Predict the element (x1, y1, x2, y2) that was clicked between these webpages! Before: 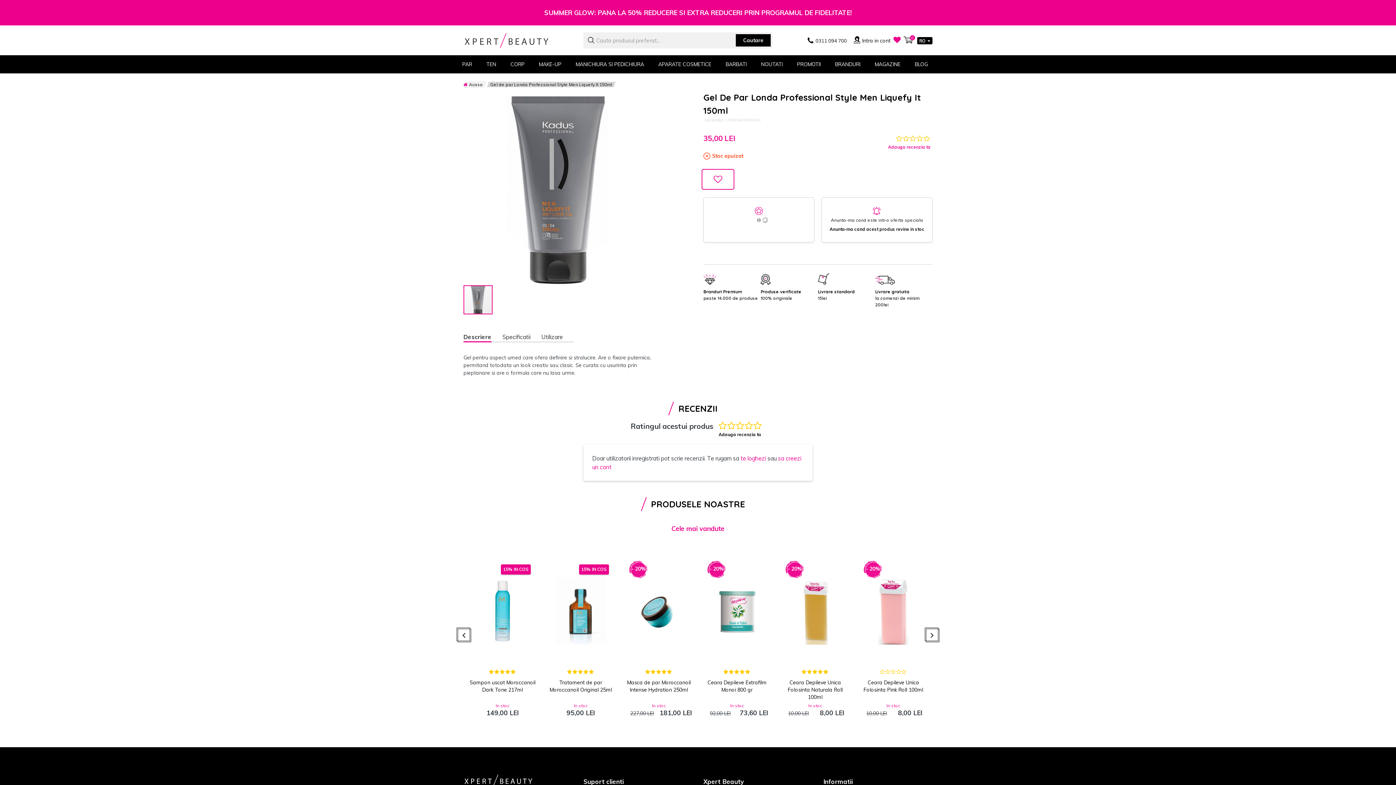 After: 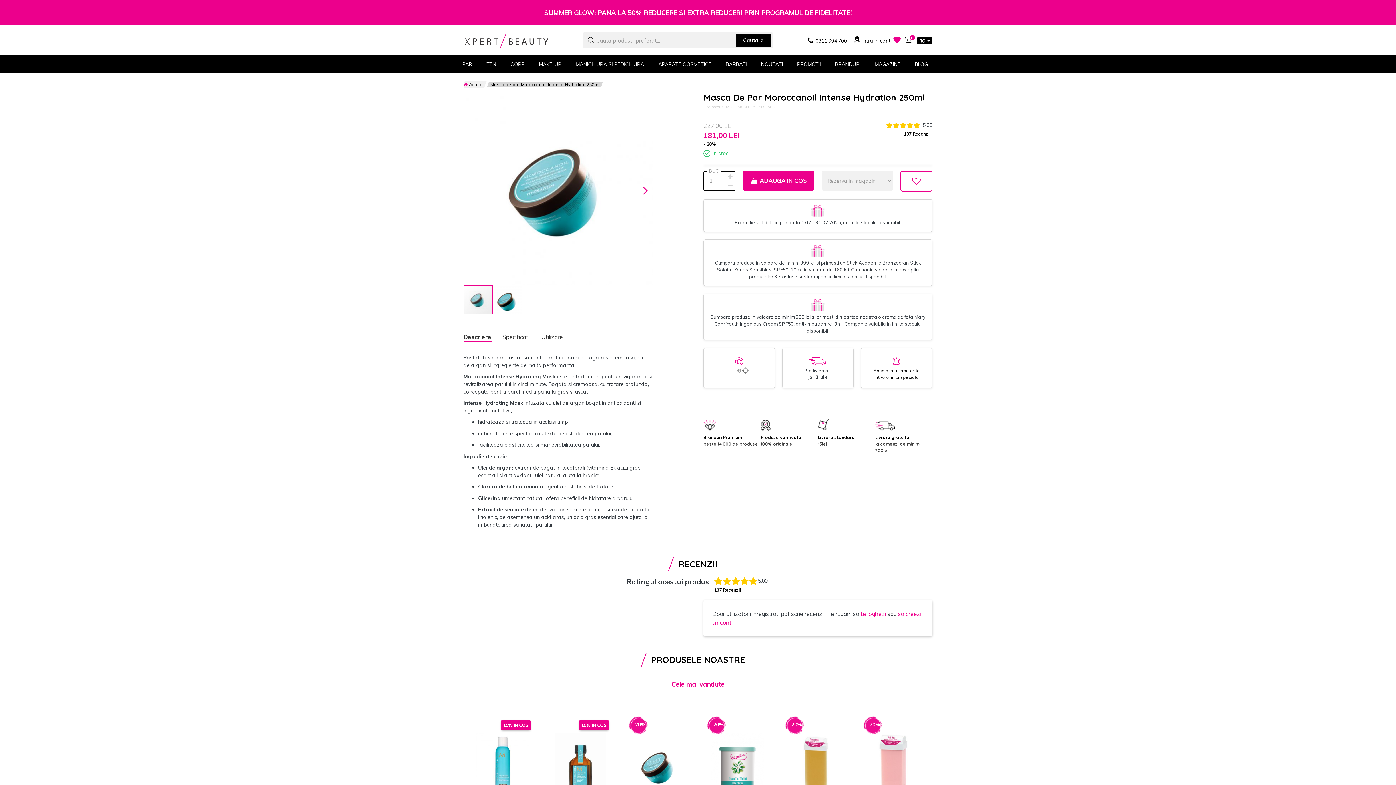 Action: label: Masca de par Moroccanoil Intense Hydration 250ml bbox: (625, 679, 692, 693)